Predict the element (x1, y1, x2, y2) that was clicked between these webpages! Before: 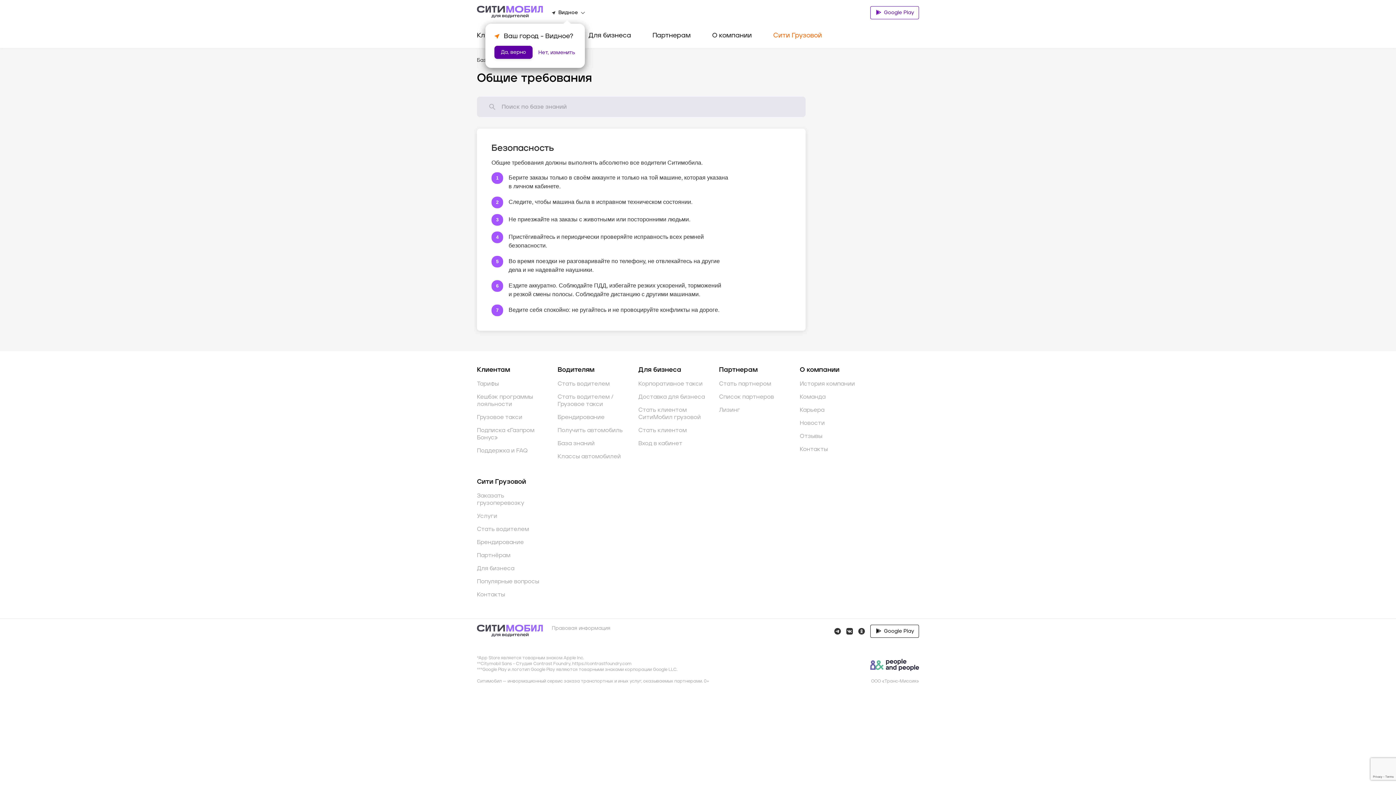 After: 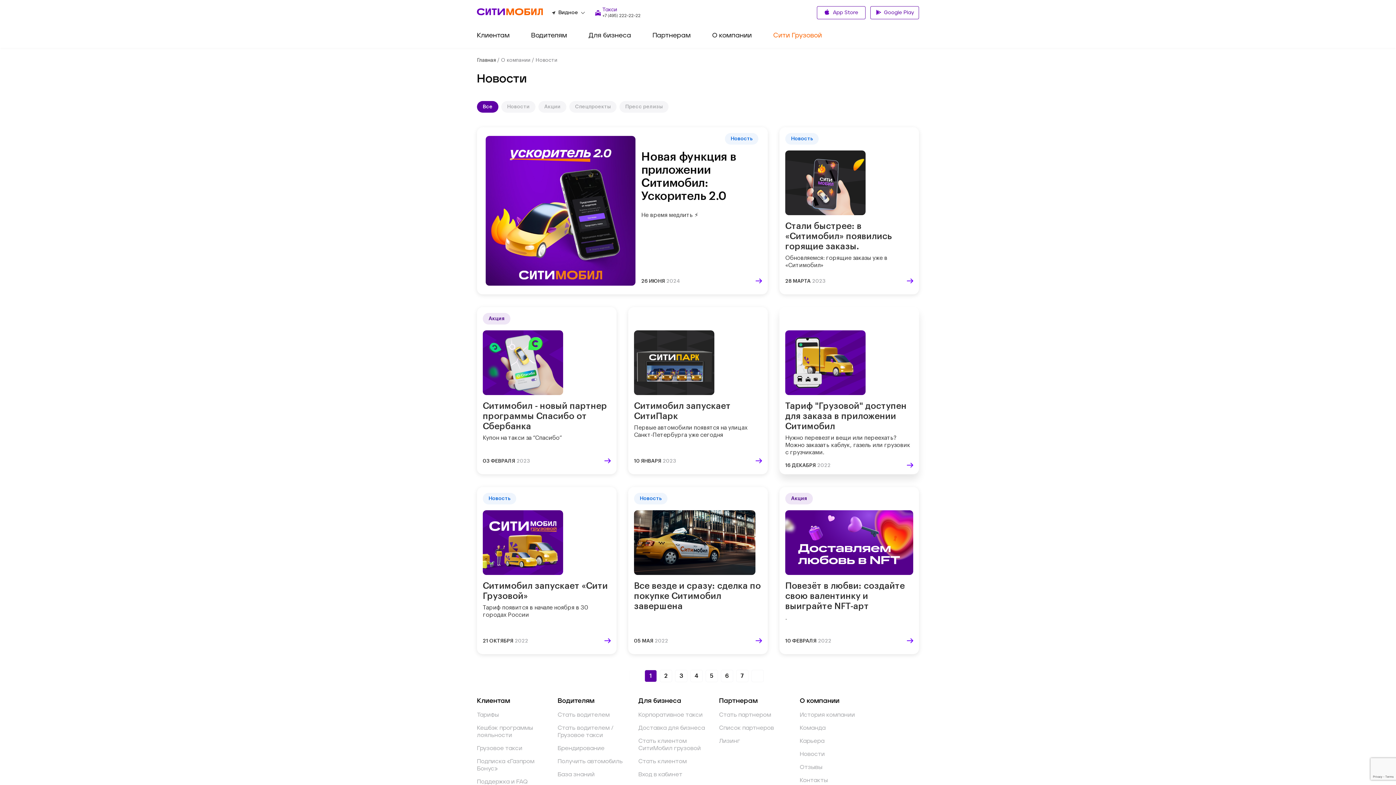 Action: label: Новости bbox: (800, 419, 869, 426)